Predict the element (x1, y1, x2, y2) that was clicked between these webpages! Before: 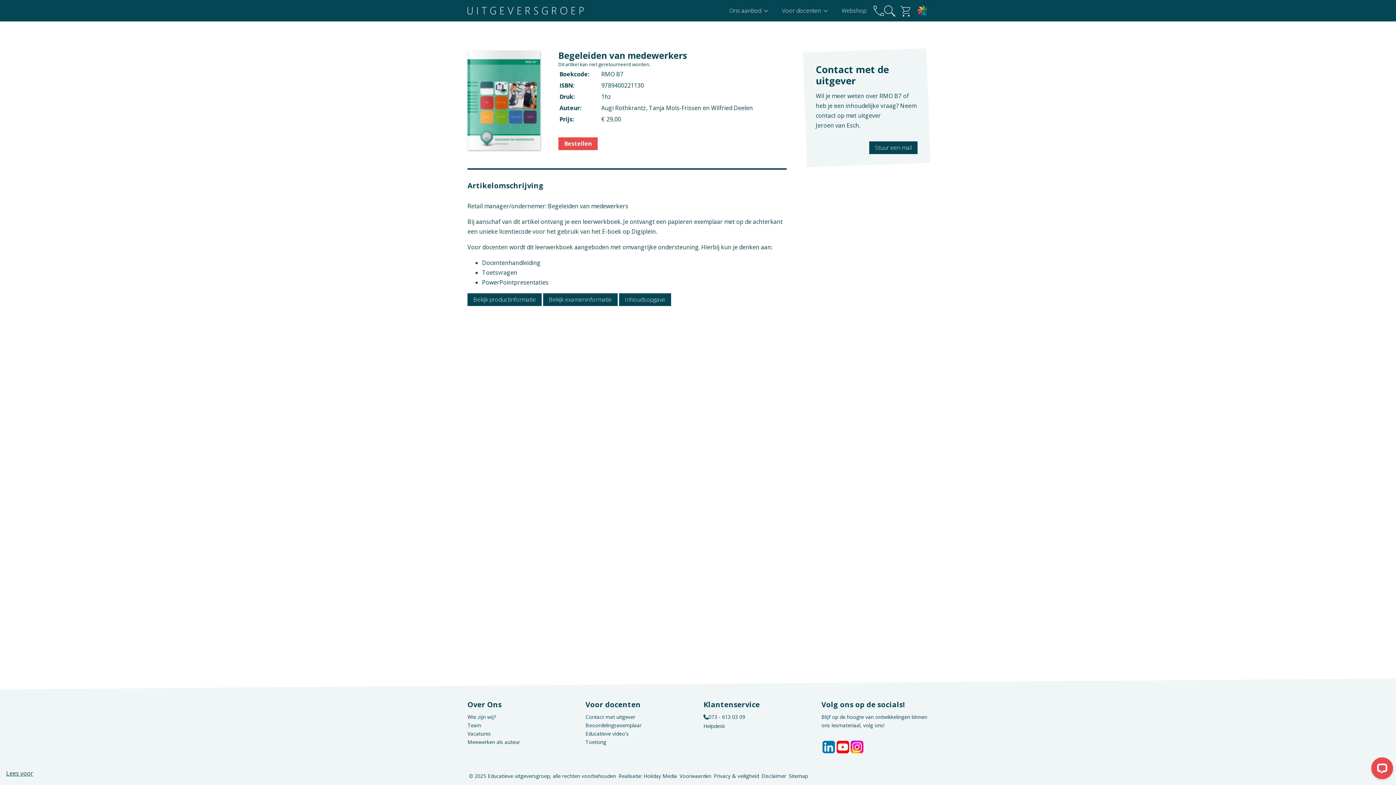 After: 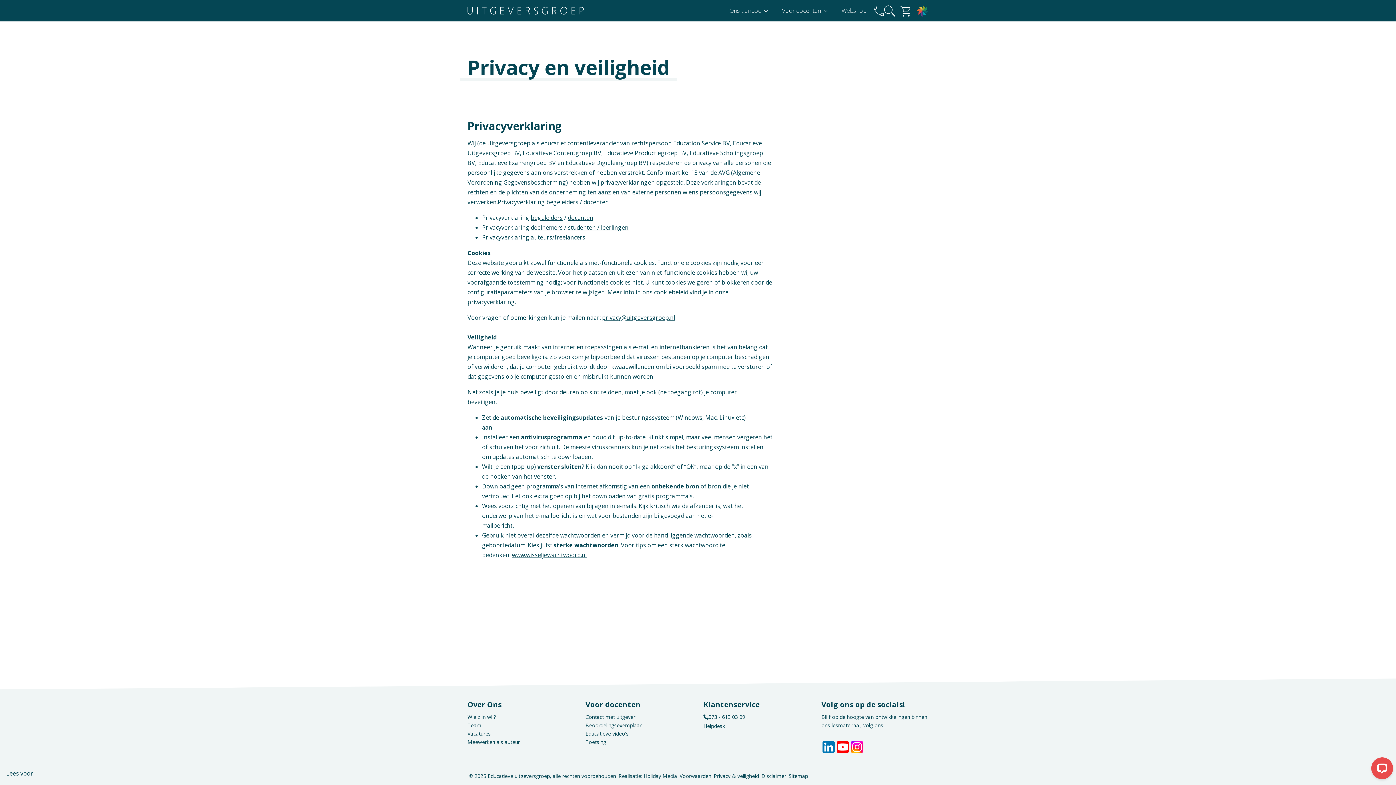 Action: bbox: (712, 771, 760, 779) label: Privacy & veiligheid